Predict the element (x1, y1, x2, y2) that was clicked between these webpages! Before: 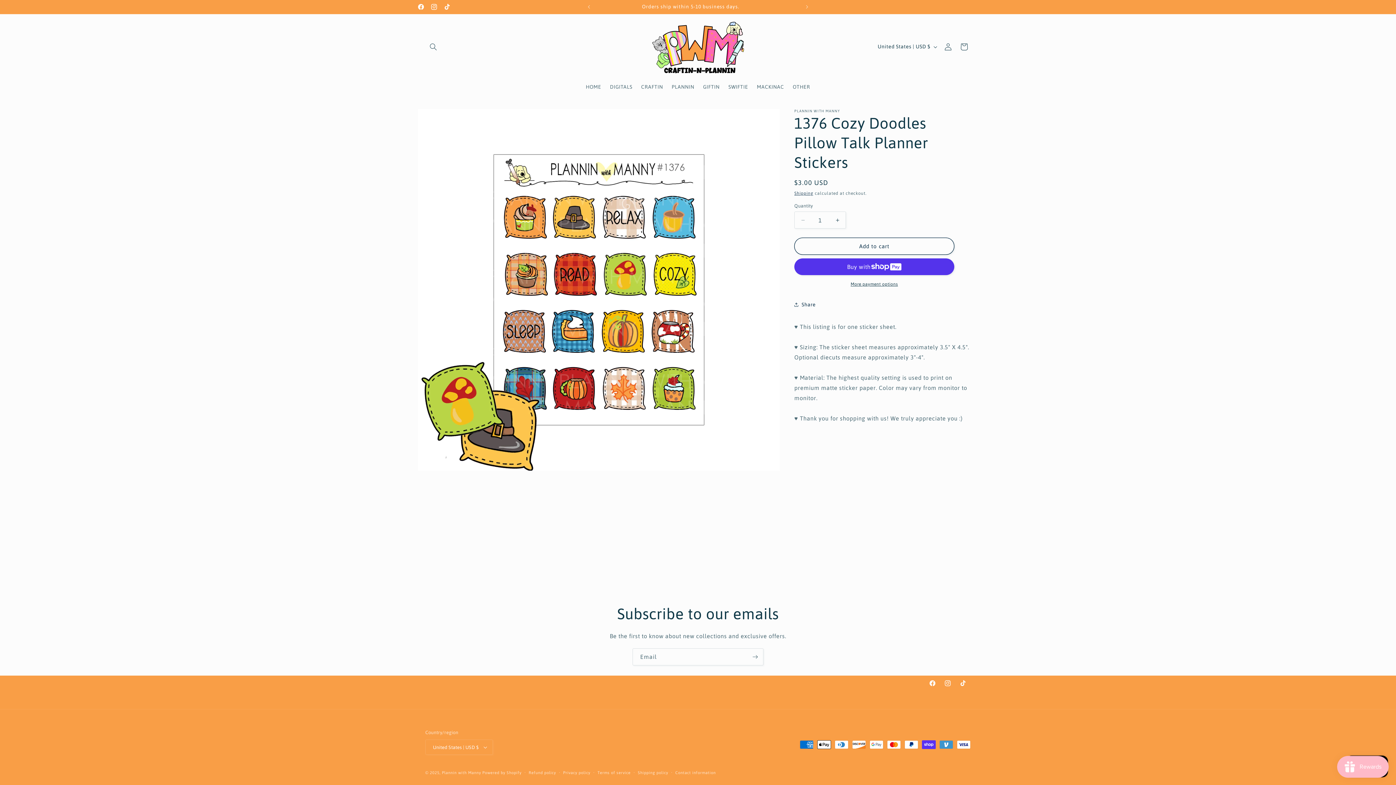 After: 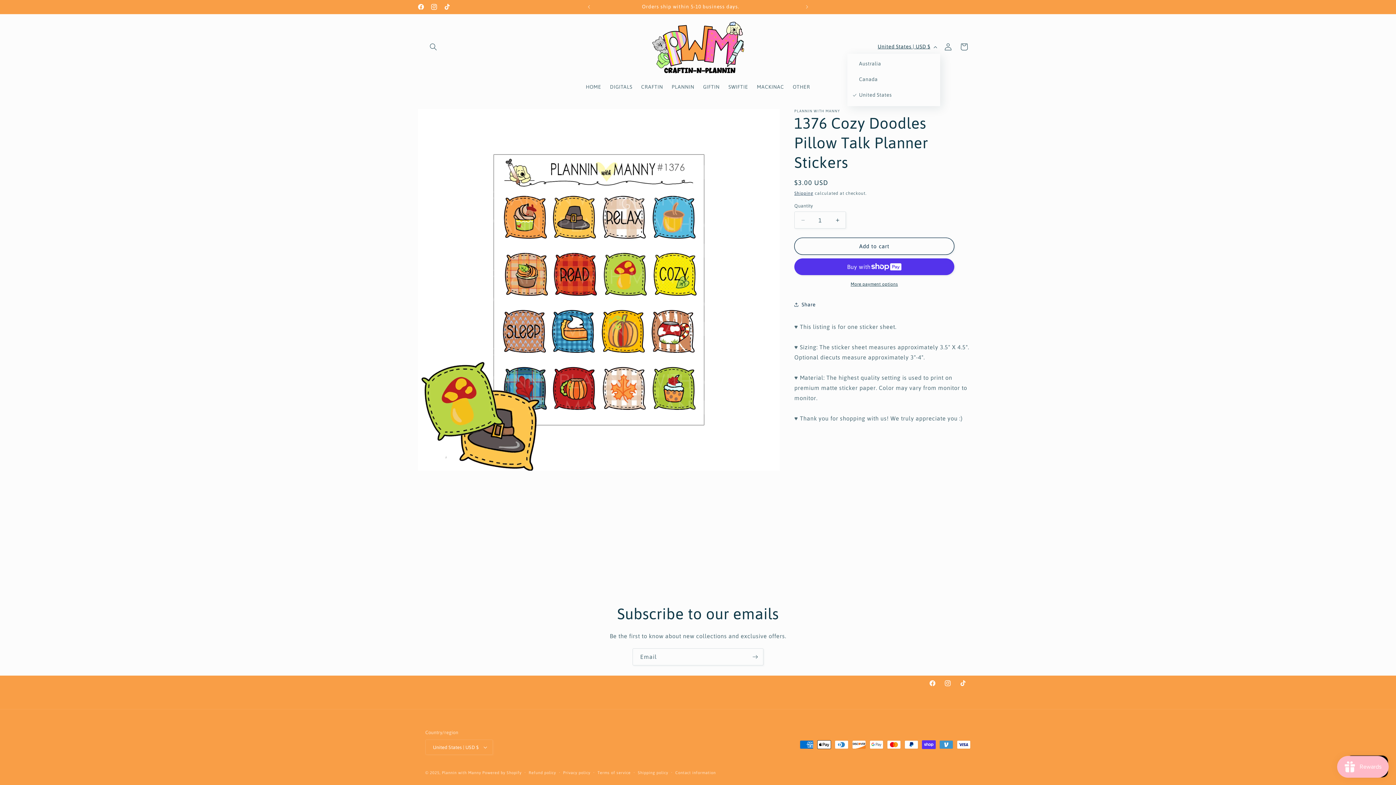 Action: bbox: (873, 39, 940, 53) label: United States | USD $